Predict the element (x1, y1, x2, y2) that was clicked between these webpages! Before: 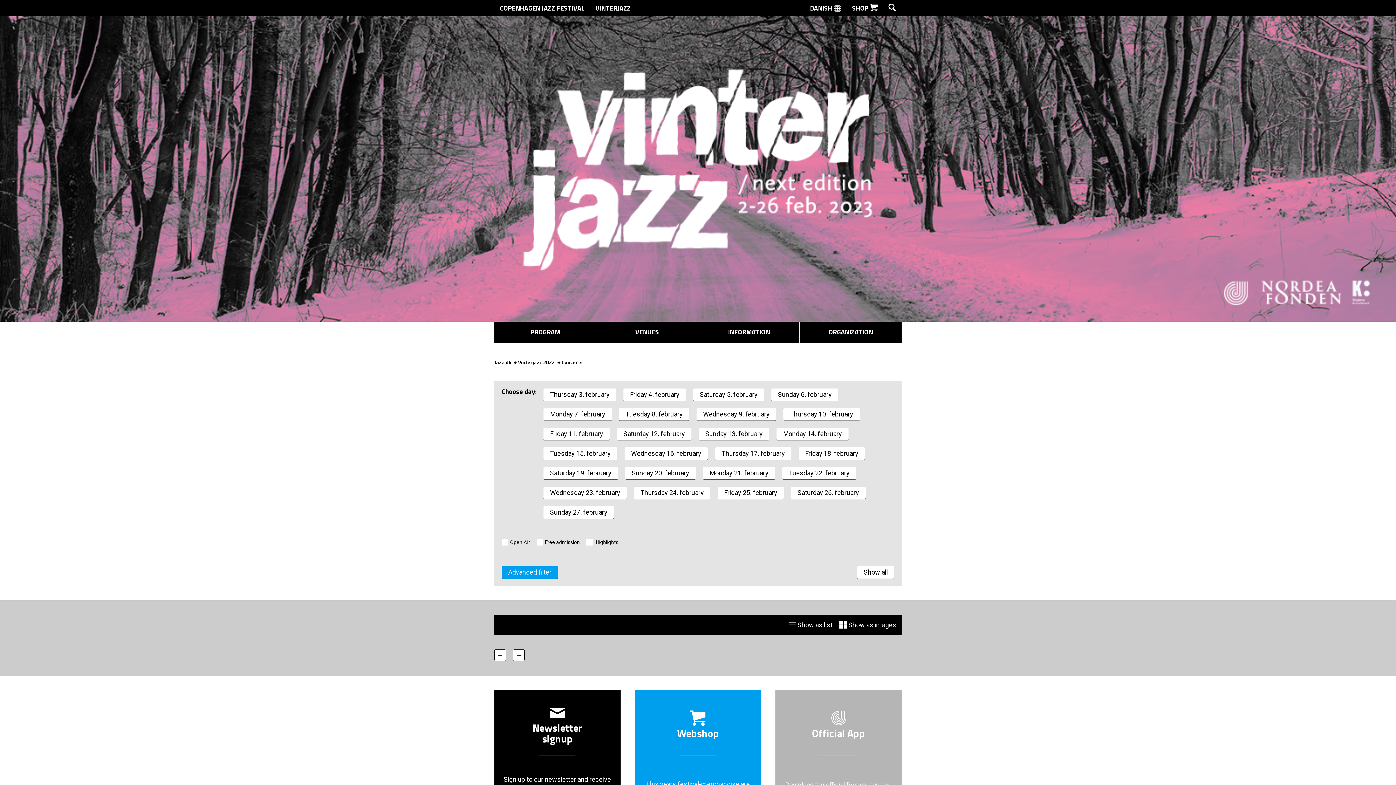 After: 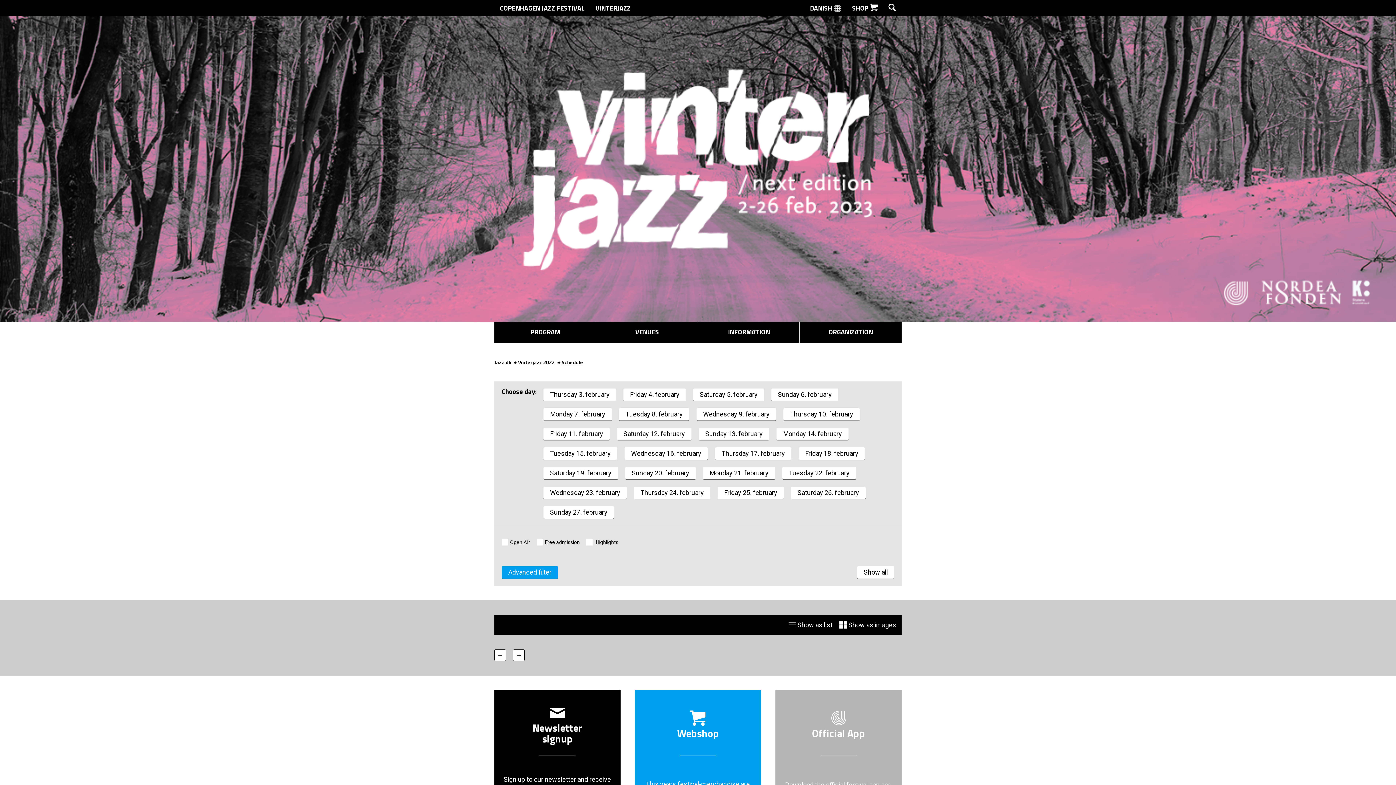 Action: bbox: (494, 321, 596, 342) label: PROGRAM